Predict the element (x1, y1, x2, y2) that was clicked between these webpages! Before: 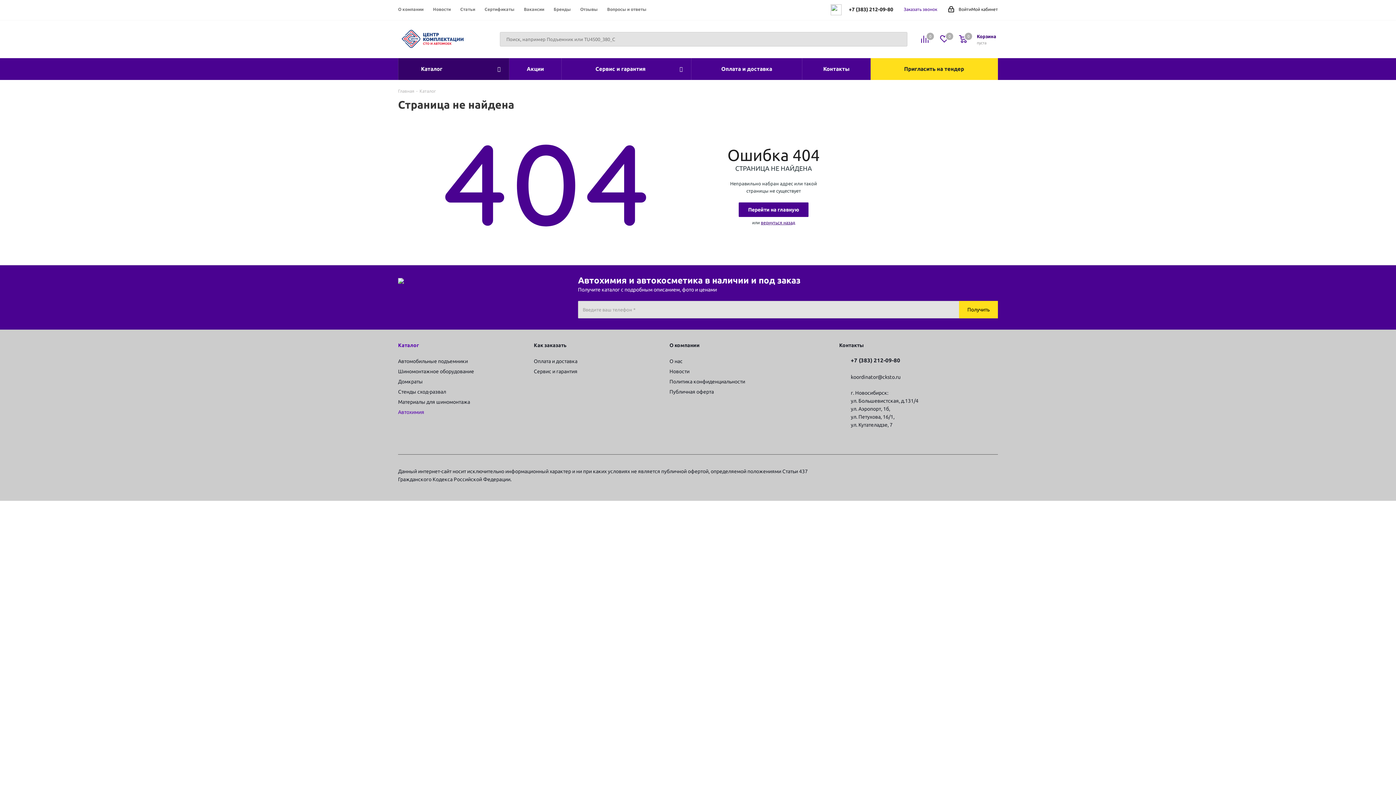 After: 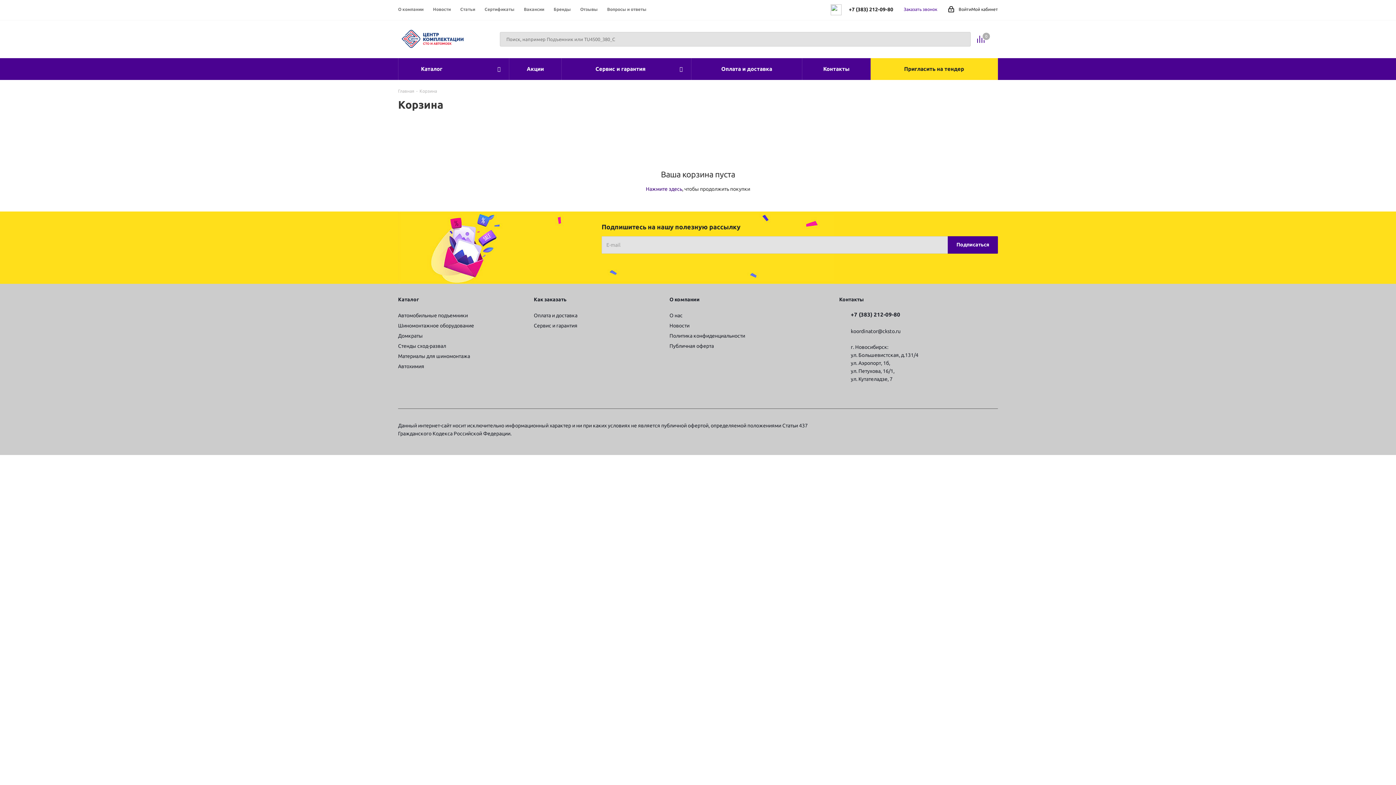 Action: label:  
Корзина
0
пуста
0 bbox: (959, 35, 996, 42)